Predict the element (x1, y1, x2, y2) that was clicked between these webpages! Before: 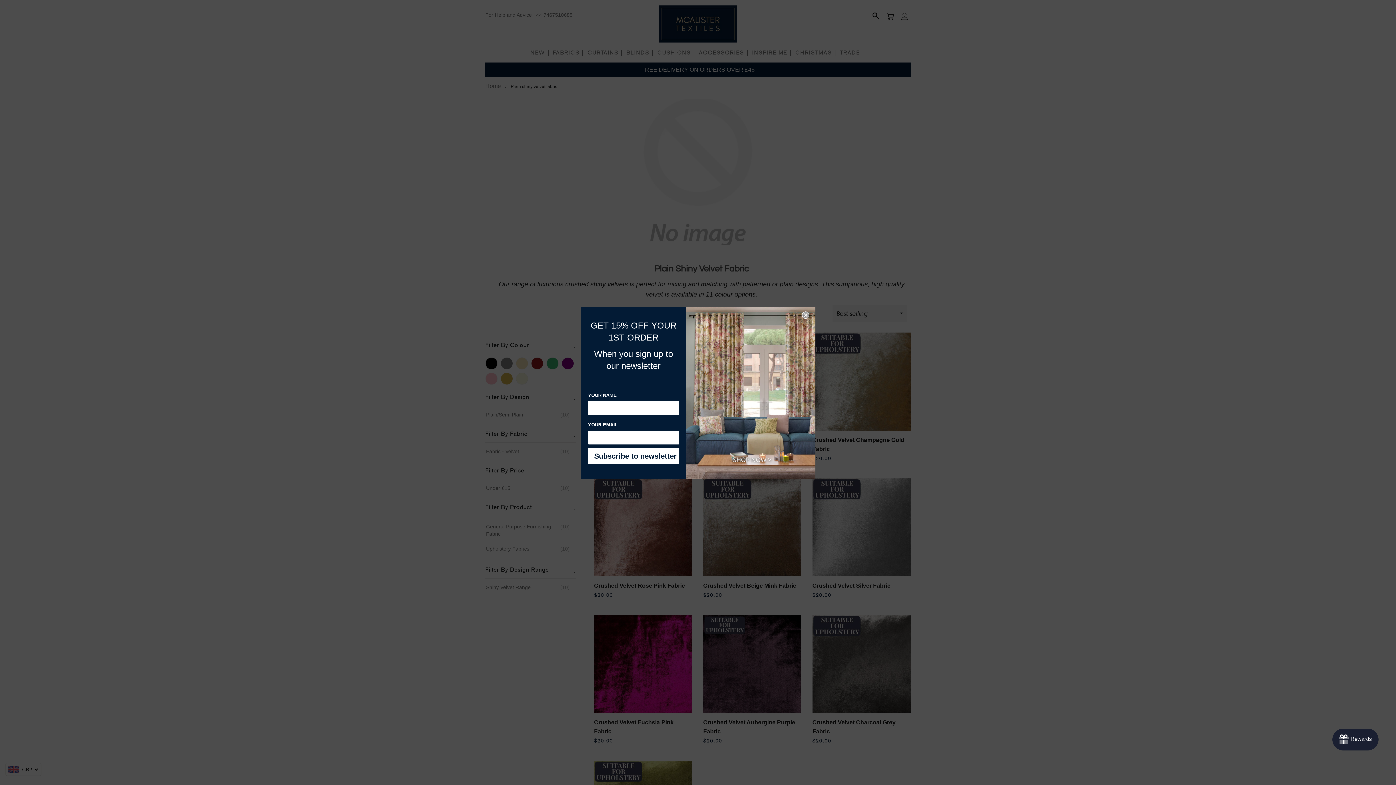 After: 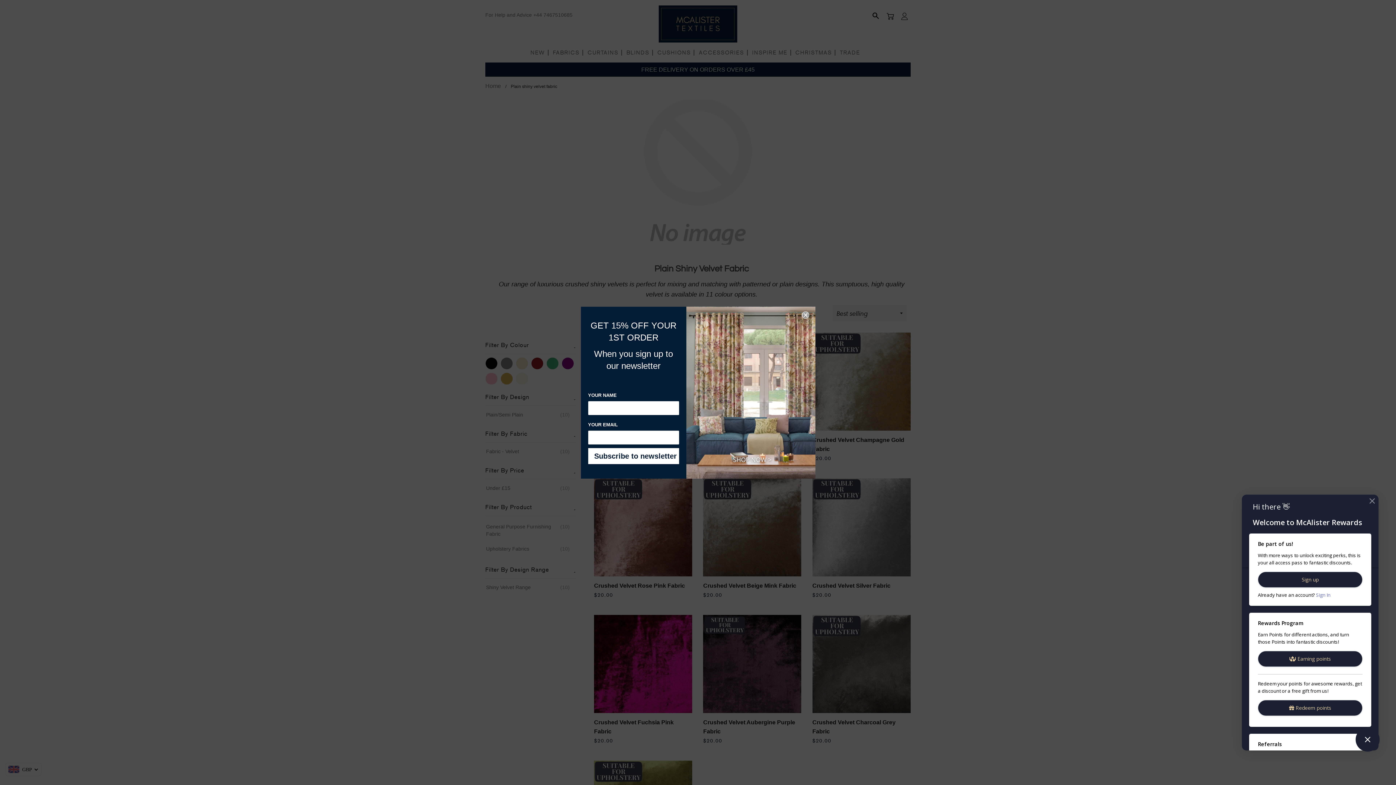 Action: label: Rewards bbox: (1332, 729, 1378, 750)